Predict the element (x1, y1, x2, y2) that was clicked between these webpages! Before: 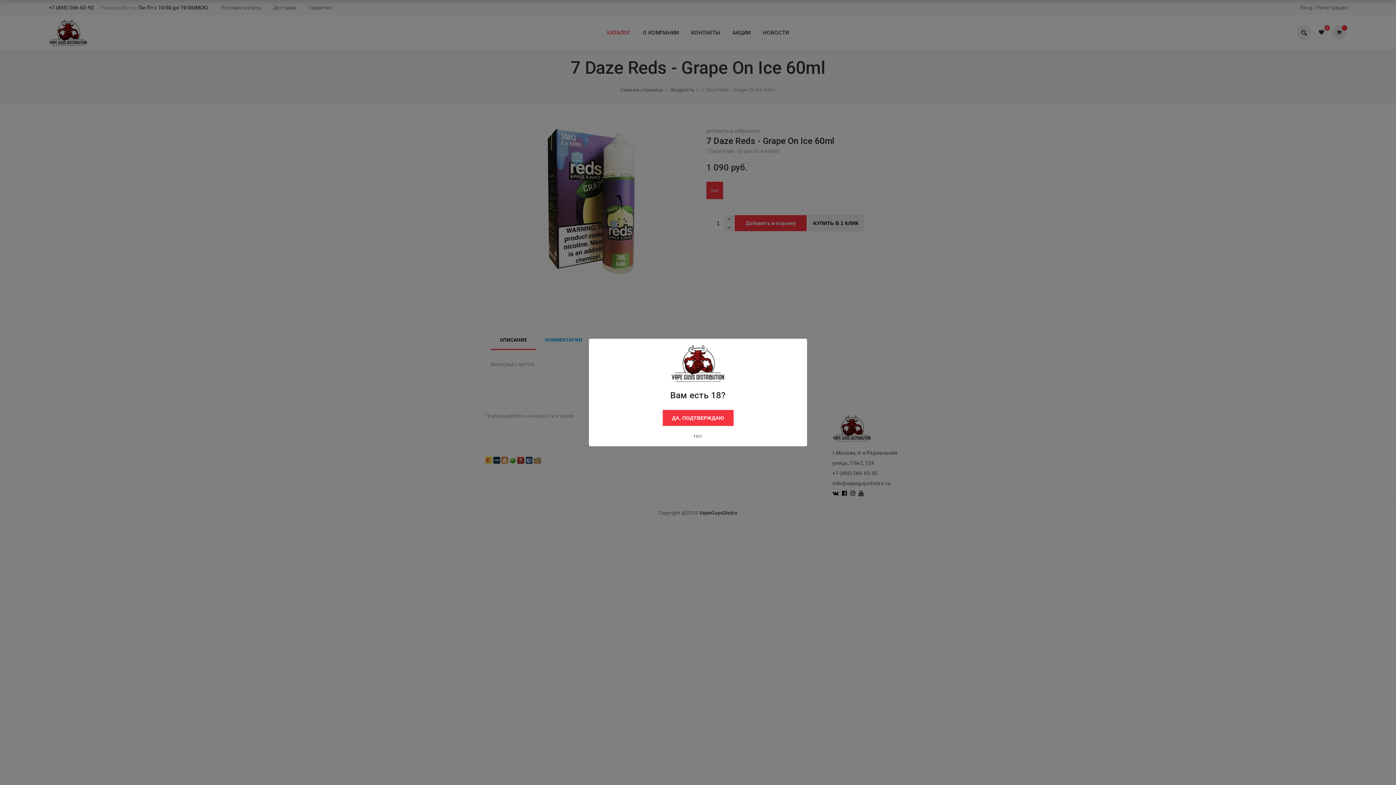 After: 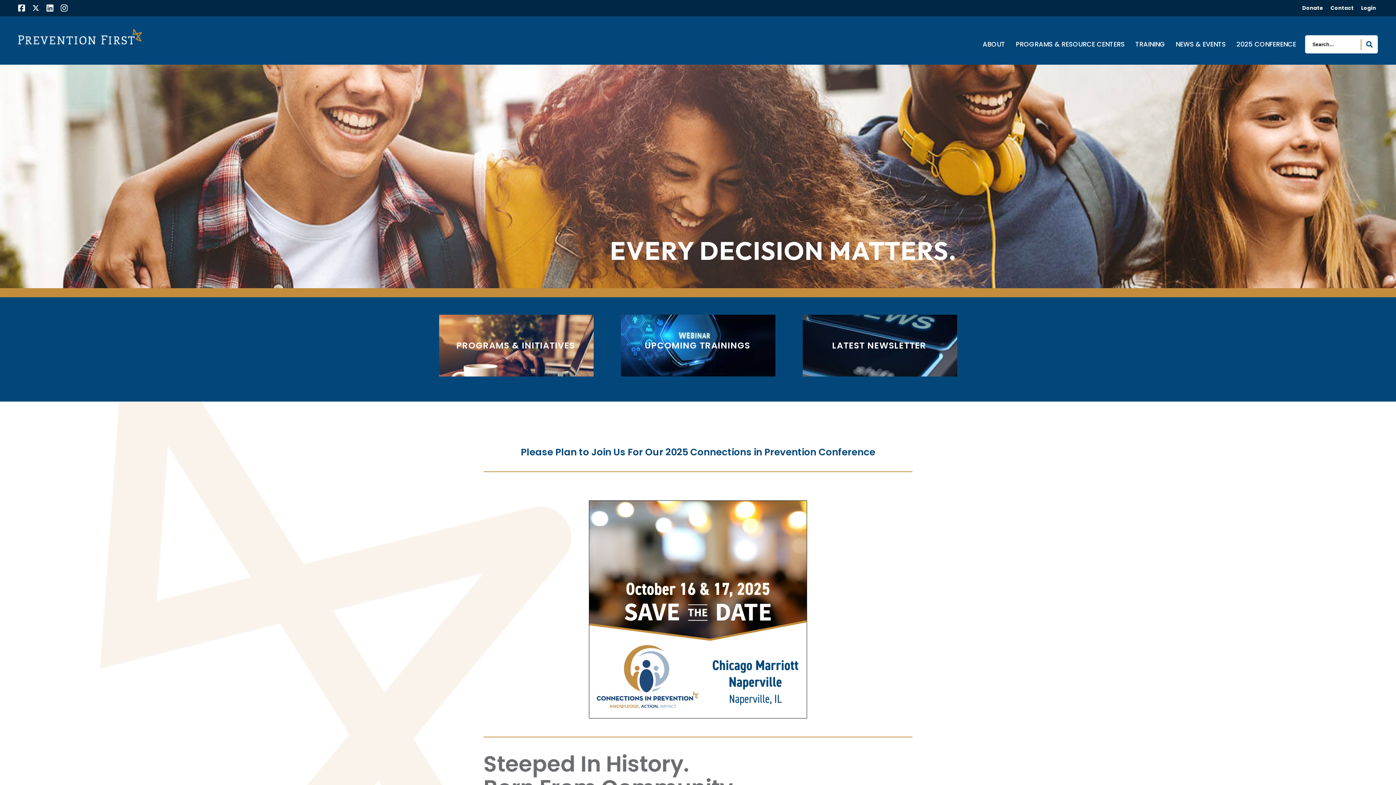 Action: label: Нет bbox: (693, 433, 702, 439)